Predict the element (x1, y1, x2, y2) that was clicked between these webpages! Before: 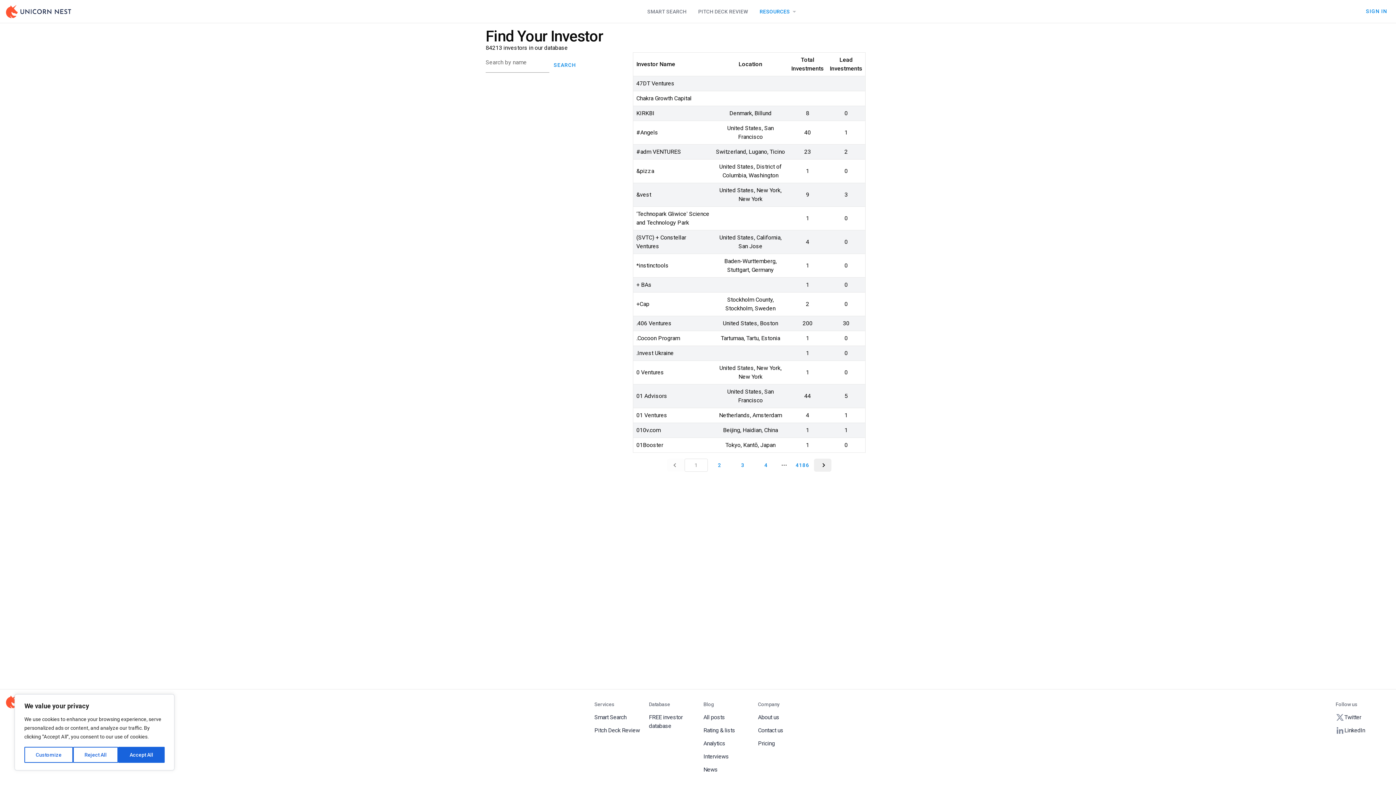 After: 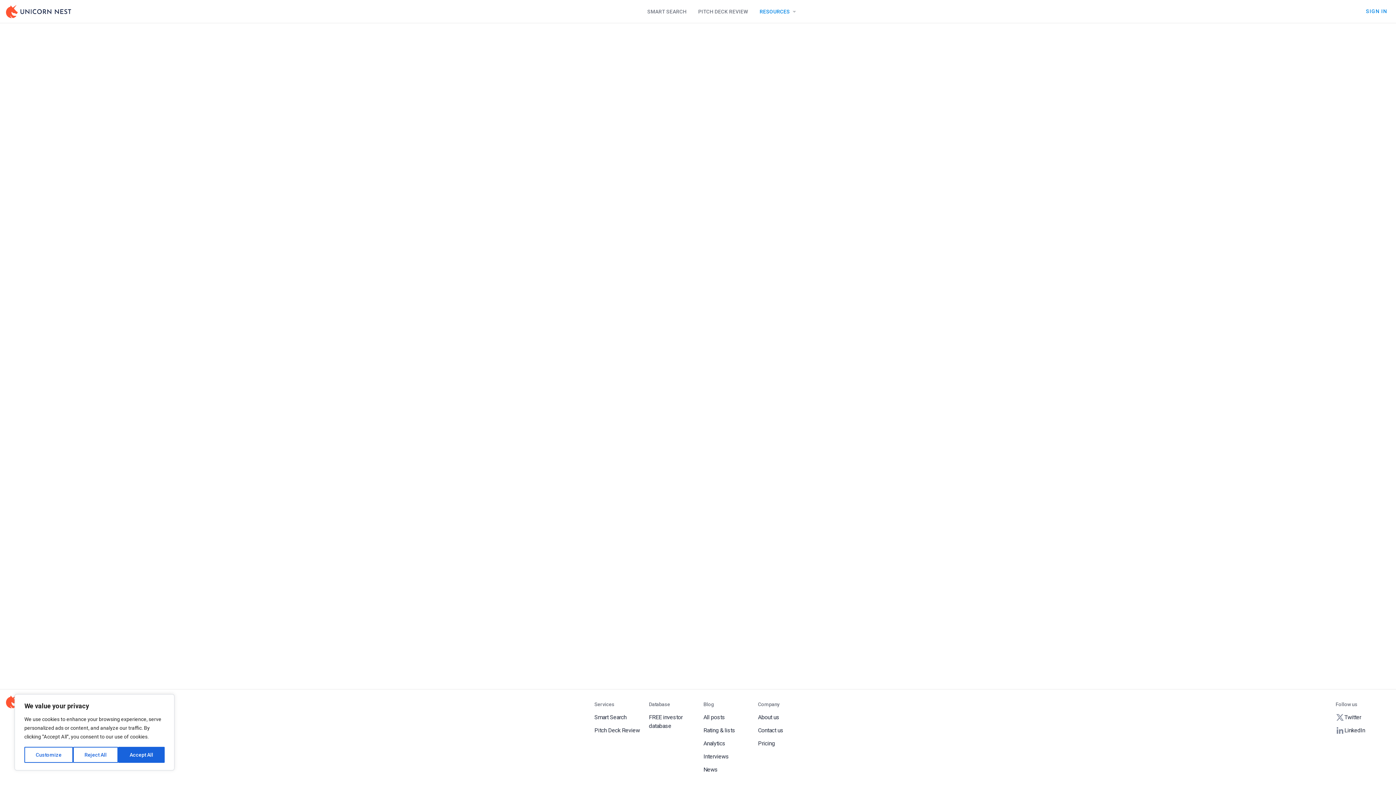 Action: bbox: (636, 300, 649, 307) label: +Cap